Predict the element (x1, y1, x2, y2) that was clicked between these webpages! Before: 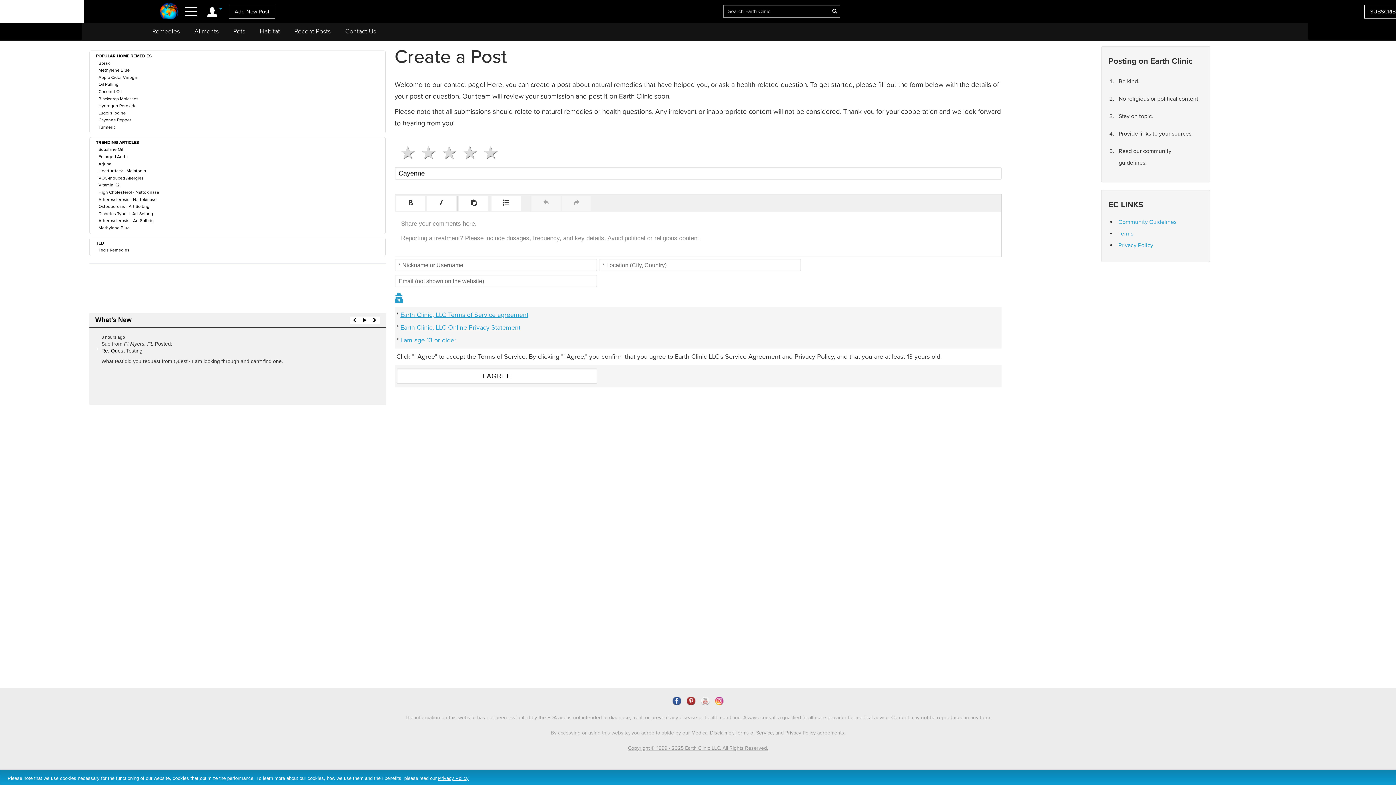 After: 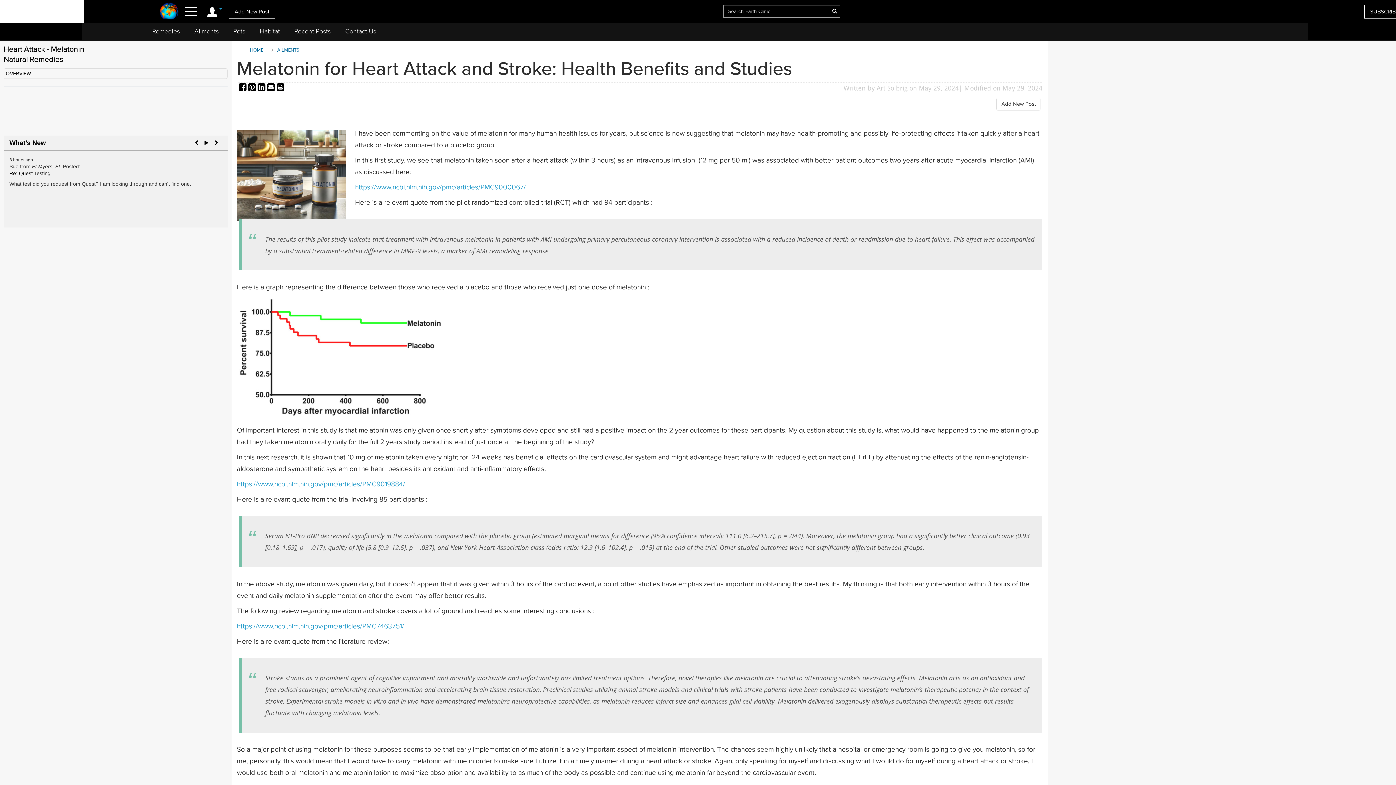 Action: bbox: (98, 168, 146, 173) label: Heart Attack - Melatonin